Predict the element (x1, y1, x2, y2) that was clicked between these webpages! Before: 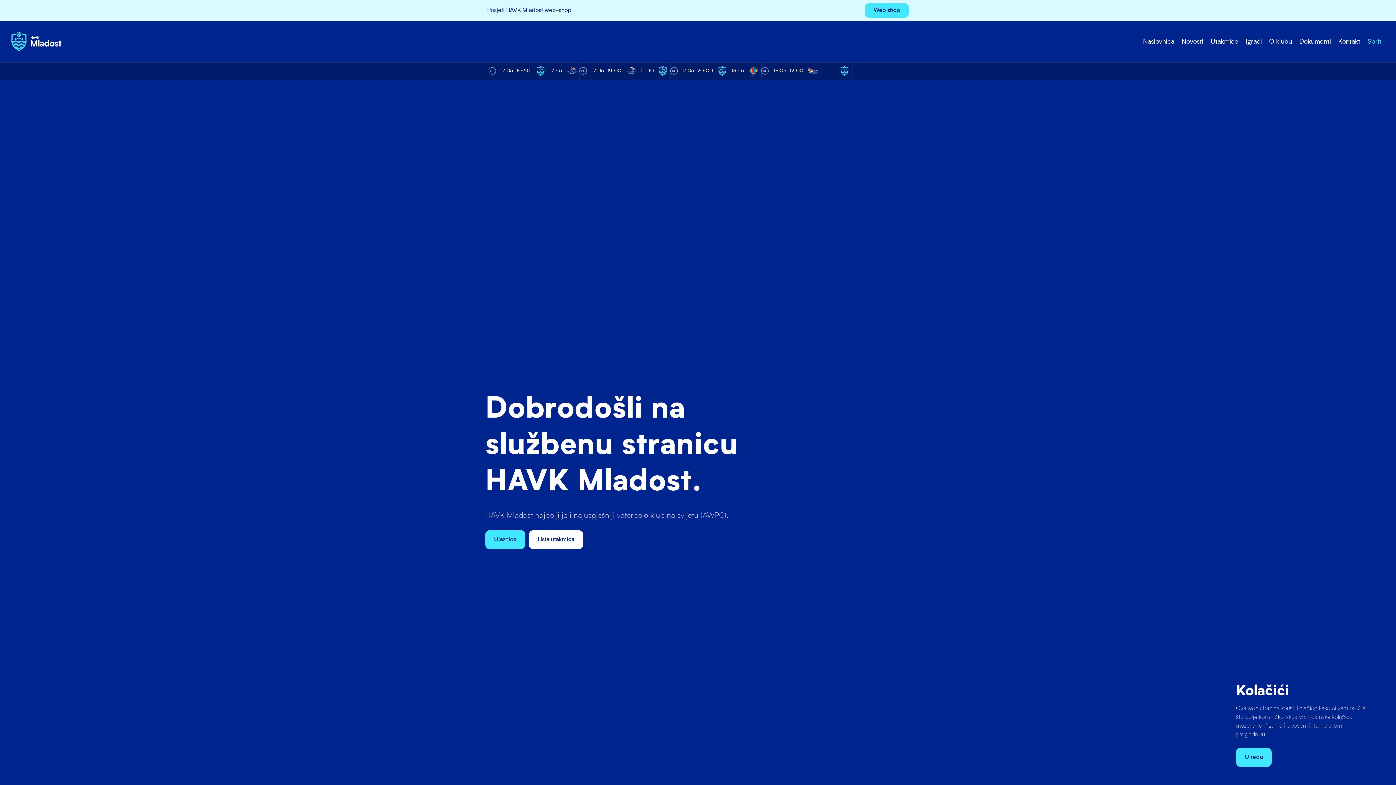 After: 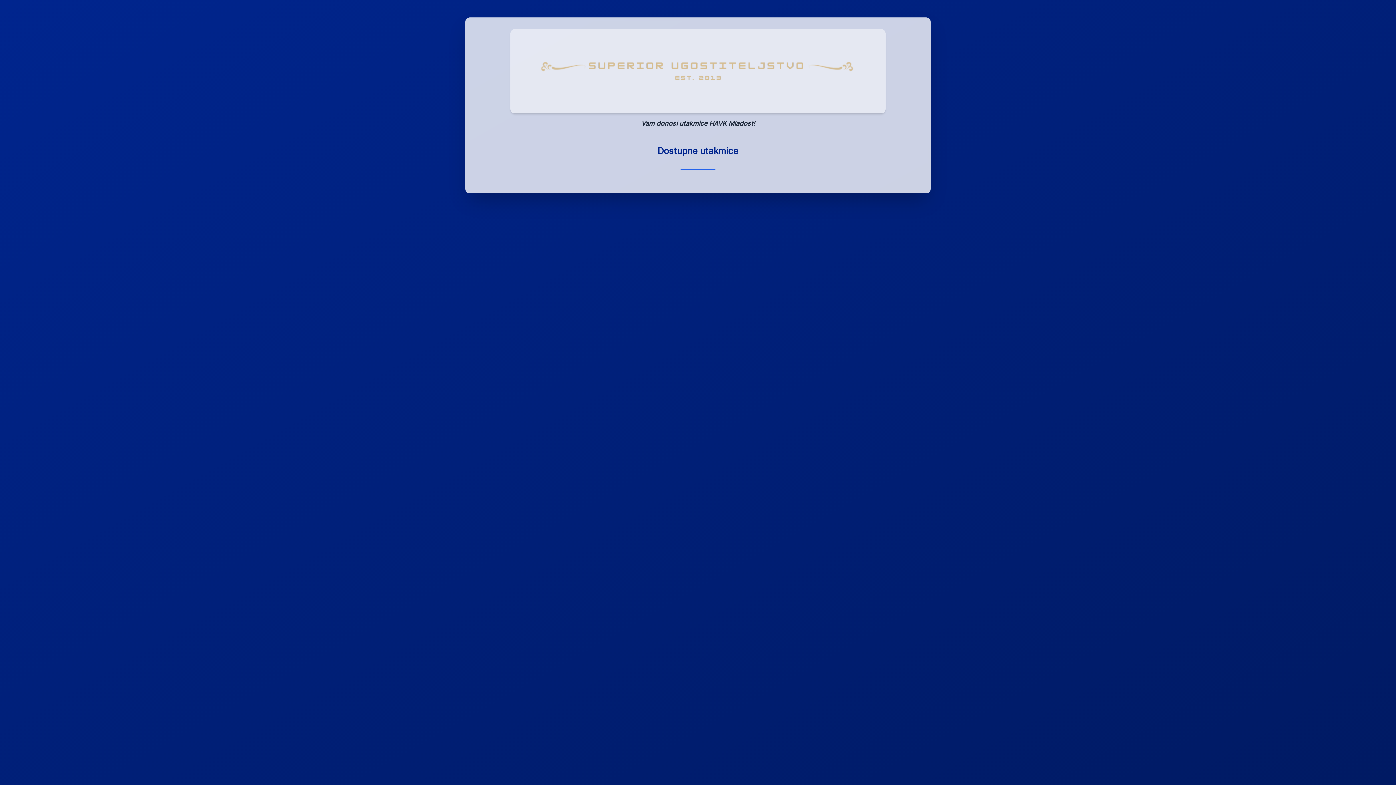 Action: label: Ulaznice bbox: (485, 530, 525, 549)